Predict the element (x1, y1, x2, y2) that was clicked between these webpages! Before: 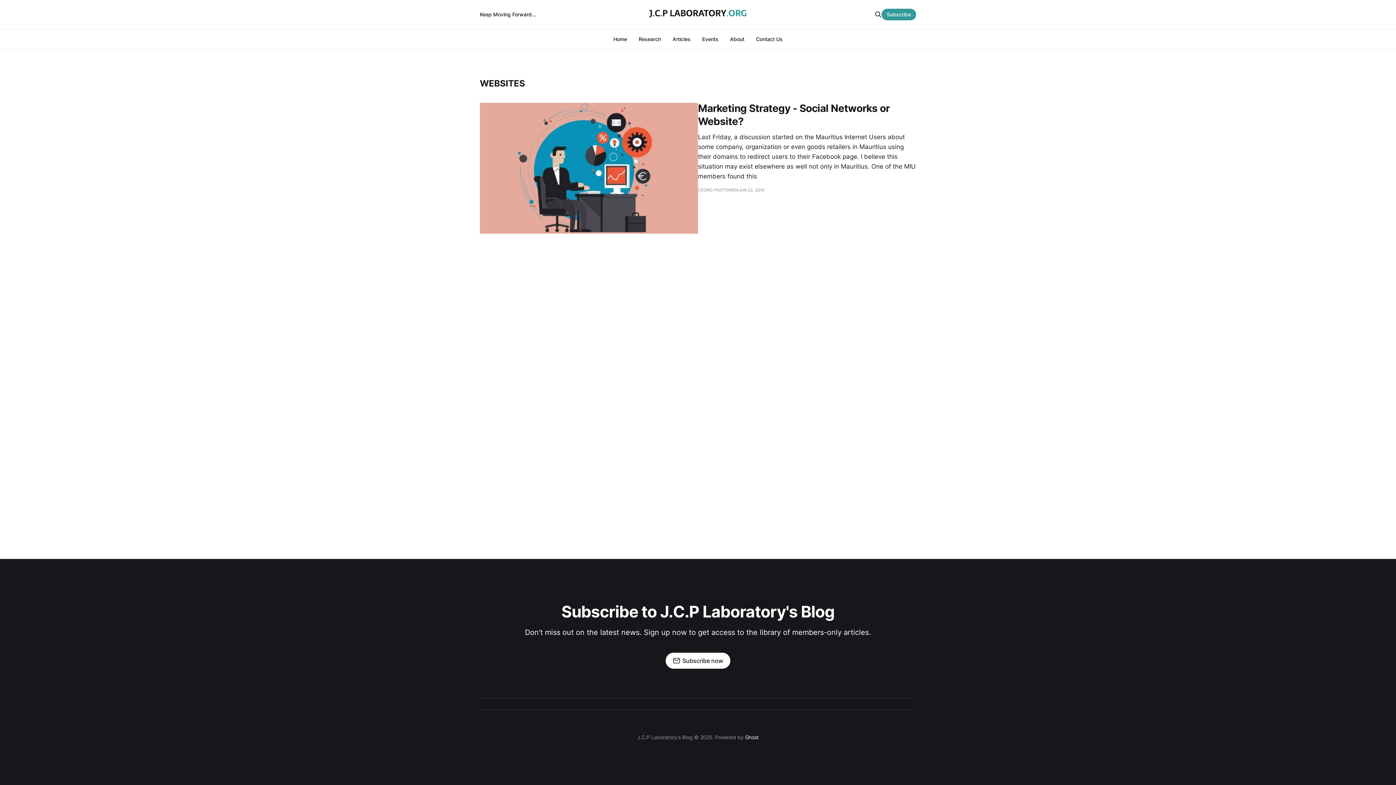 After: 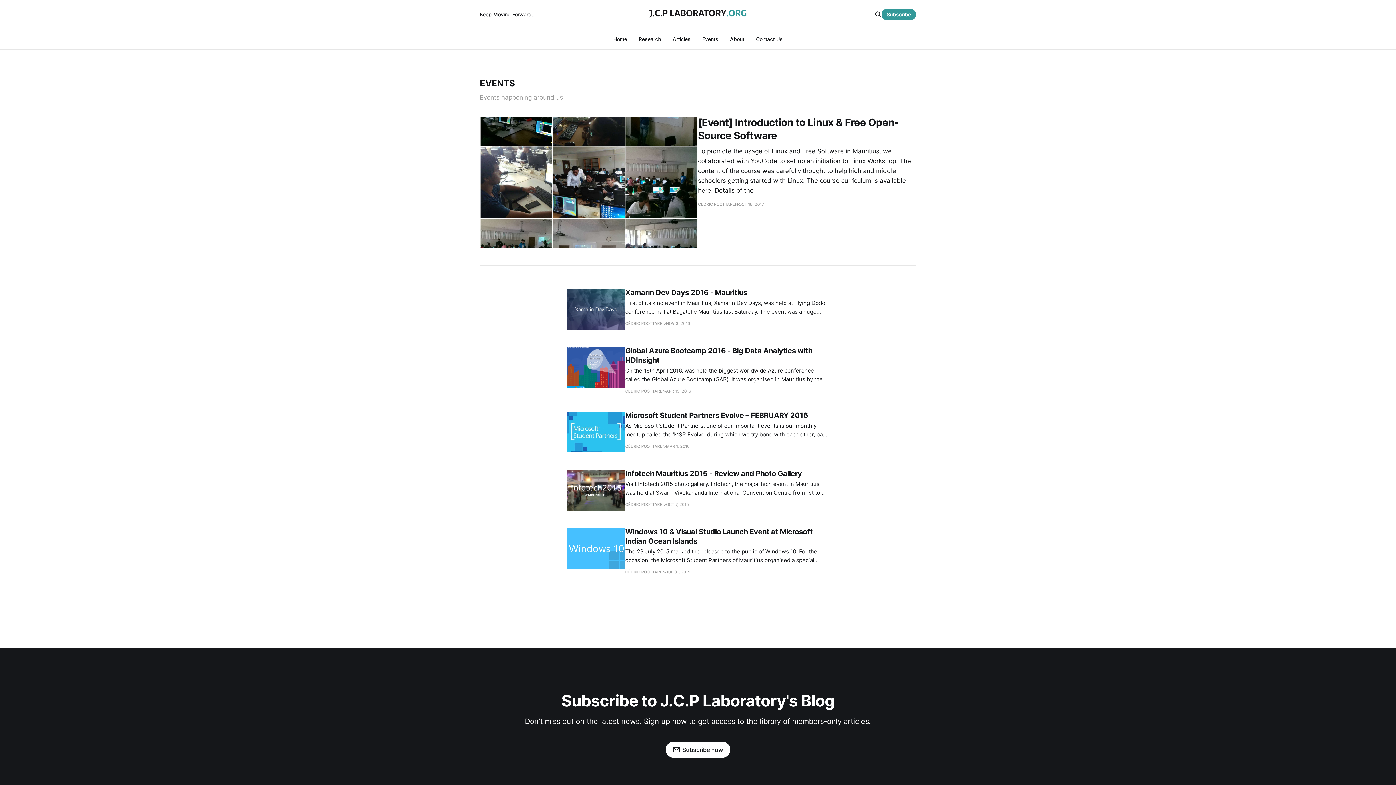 Action: label: Events bbox: (702, 36, 718, 42)